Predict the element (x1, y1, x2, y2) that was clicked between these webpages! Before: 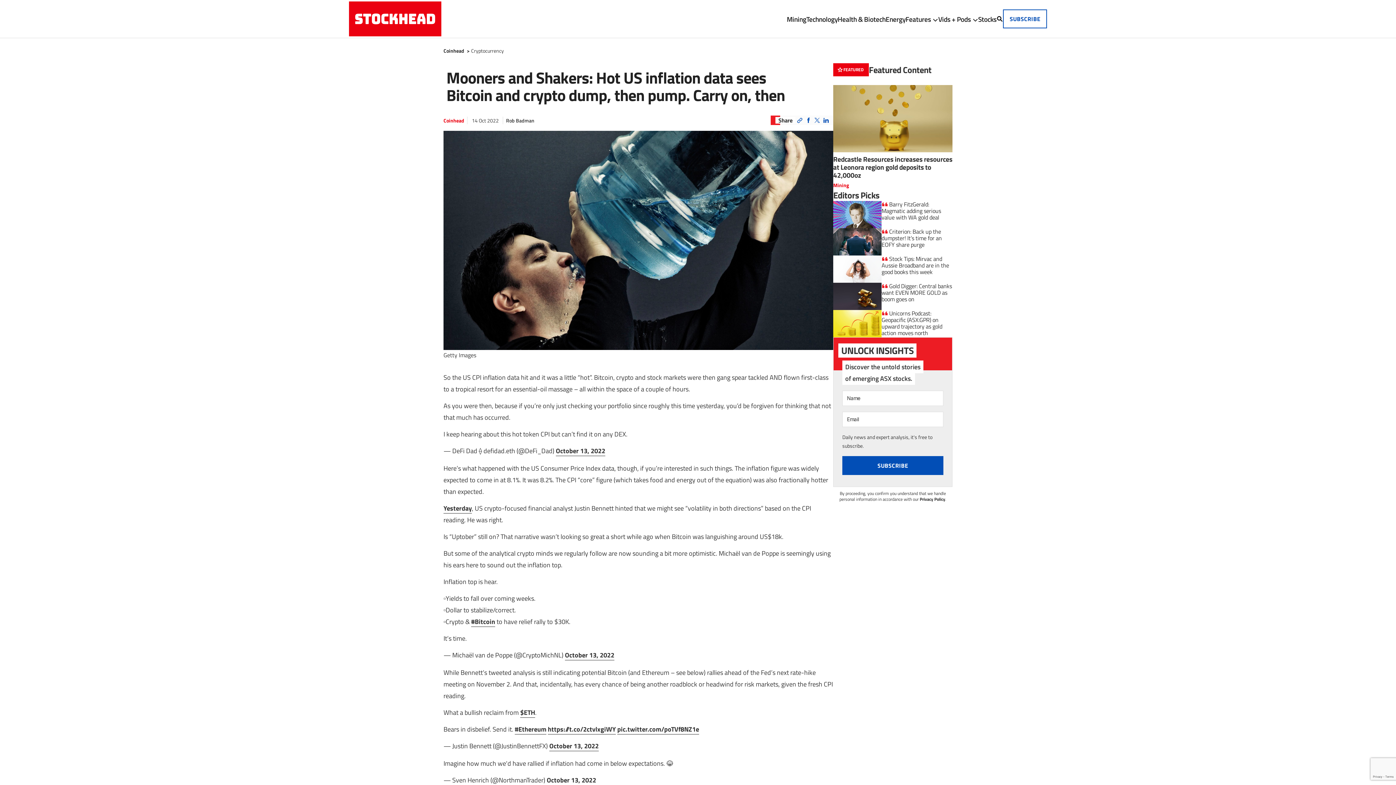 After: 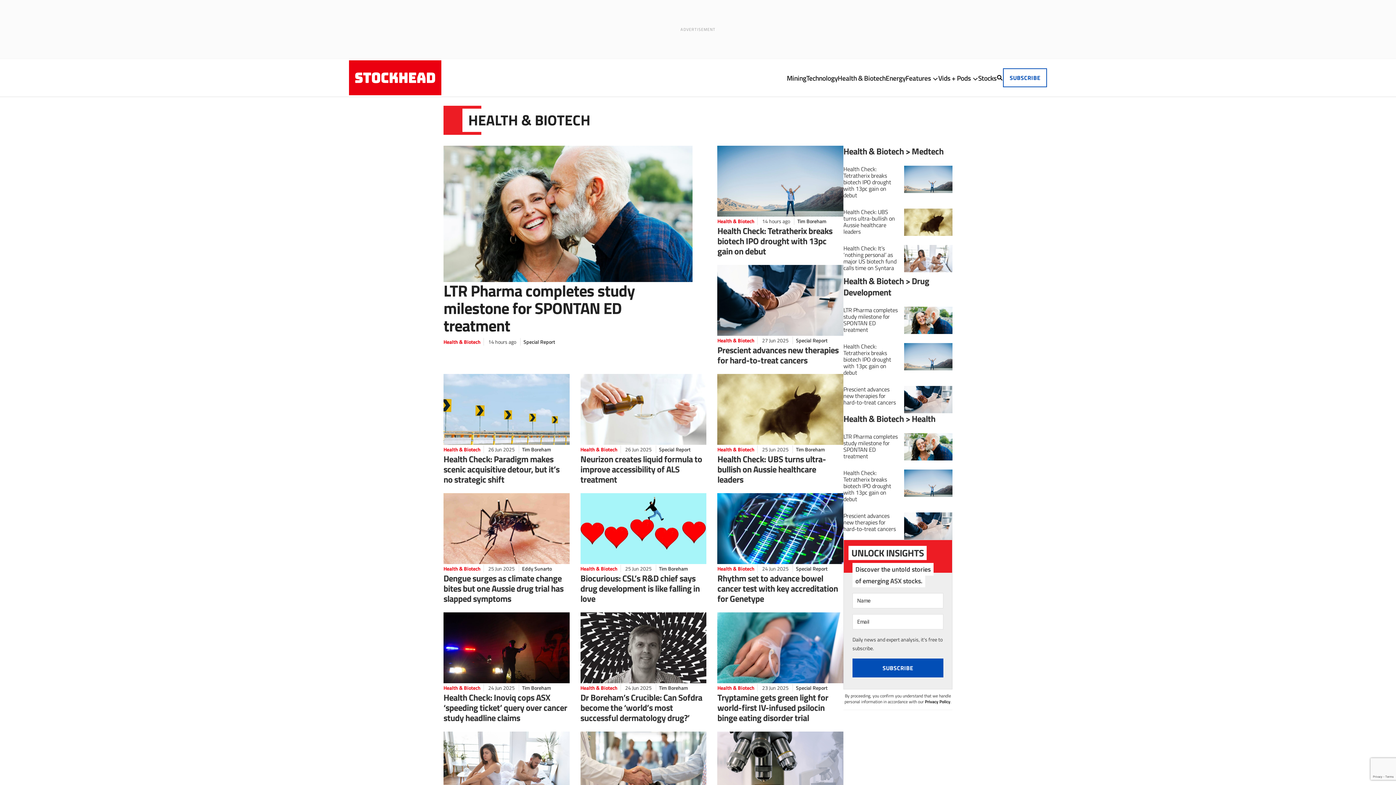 Action: bbox: (837, 13, 885, 24) label: Health & Biotech